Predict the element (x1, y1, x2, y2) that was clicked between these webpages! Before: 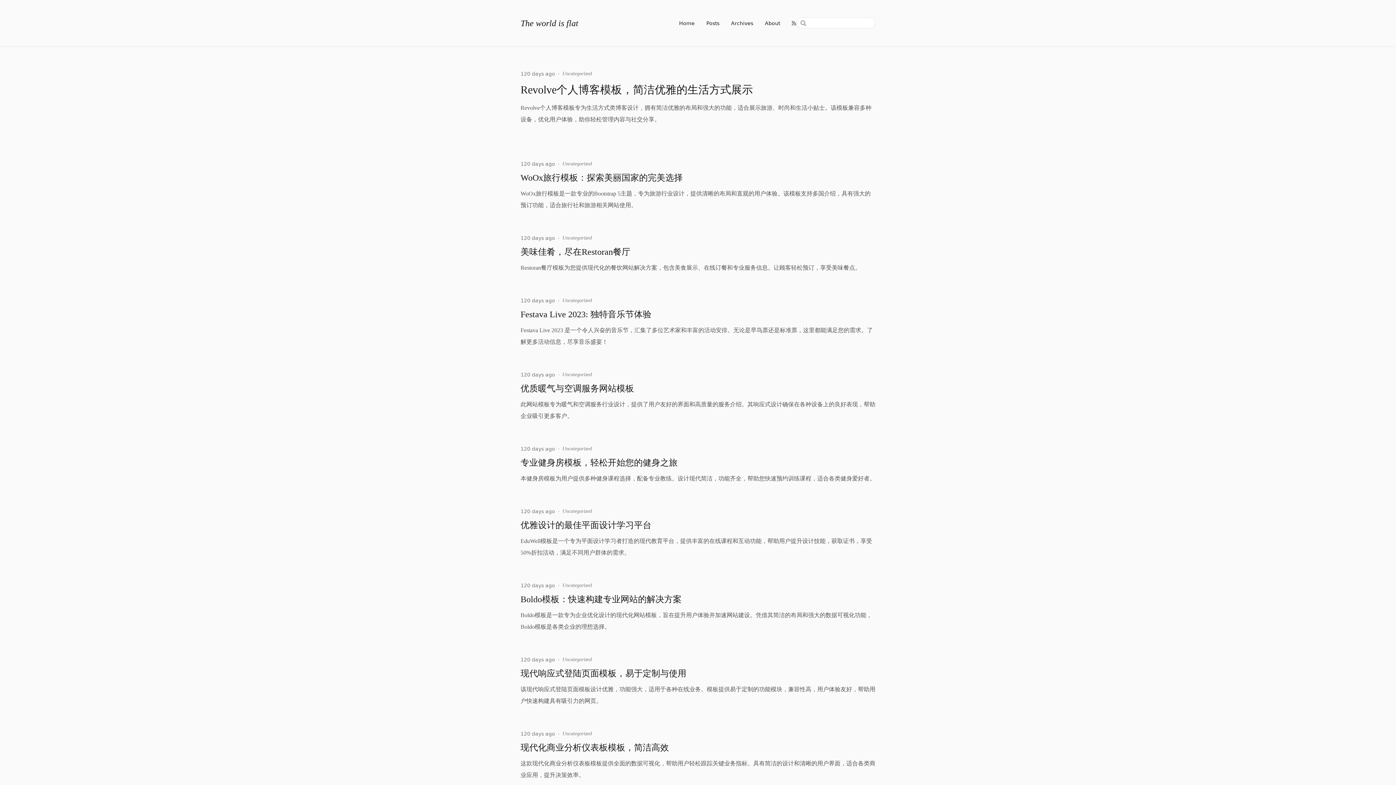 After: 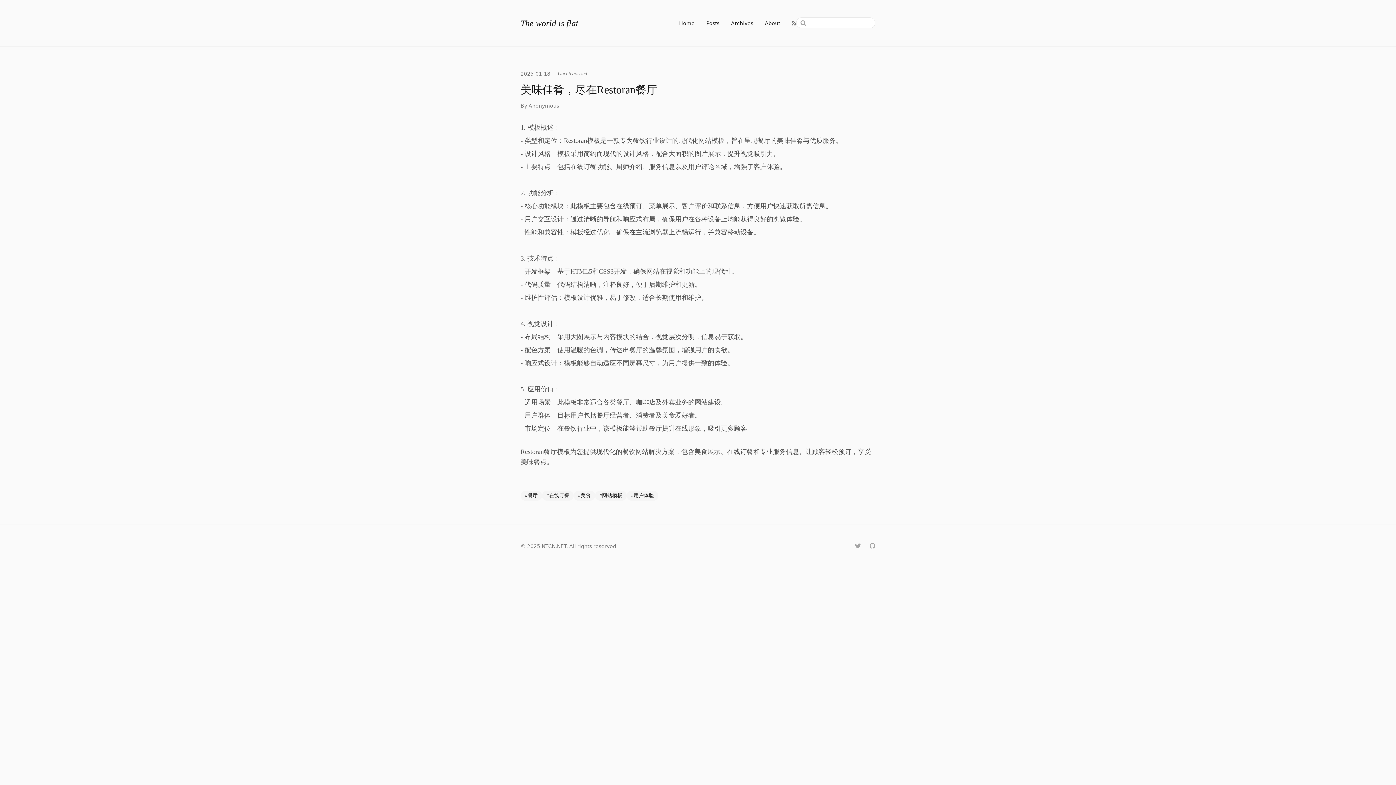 Action: bbox: (520, 247, 630, 256) label: 美味佳肴，尽在Restoran餐厅